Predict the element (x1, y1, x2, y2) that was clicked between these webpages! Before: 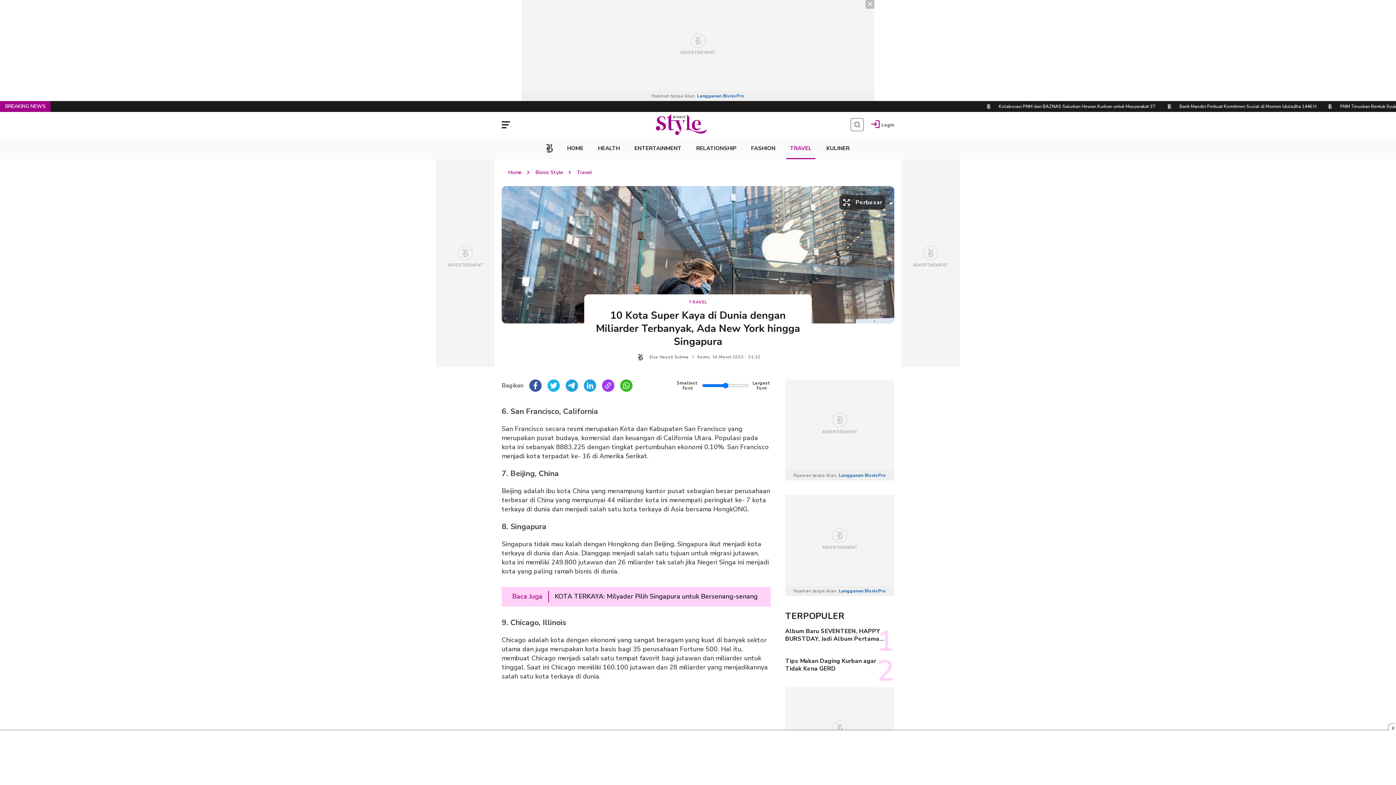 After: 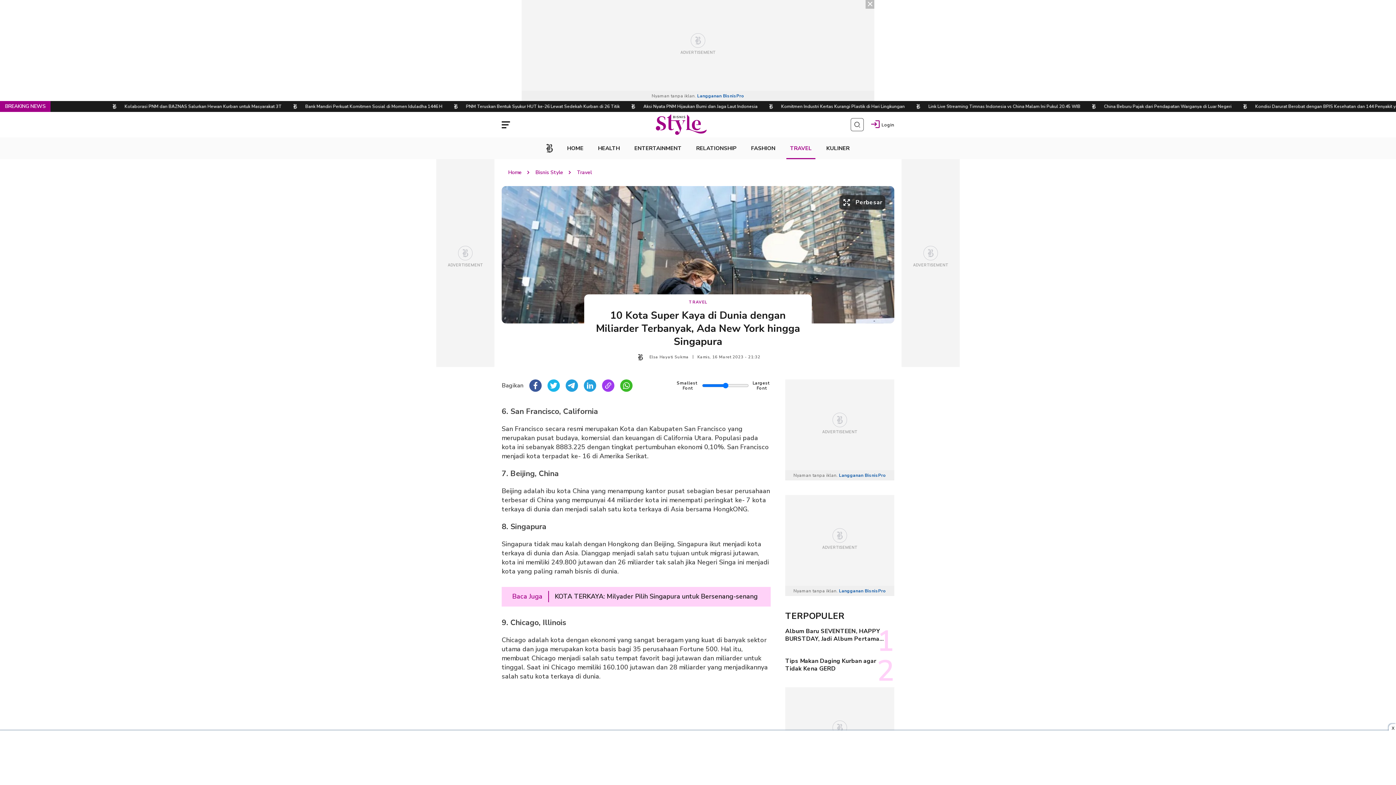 Action: label: Close billboard bbox: (865, 0, 874, 8)